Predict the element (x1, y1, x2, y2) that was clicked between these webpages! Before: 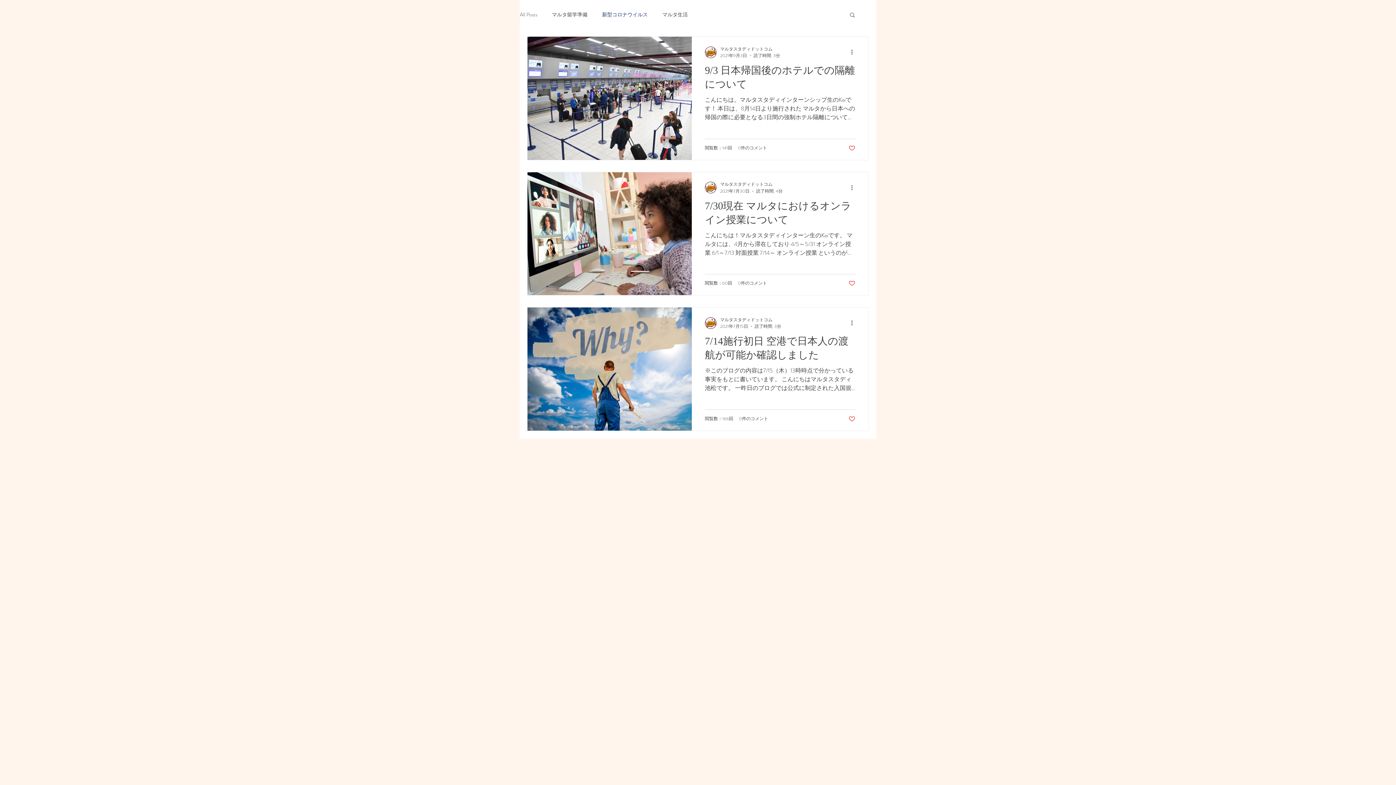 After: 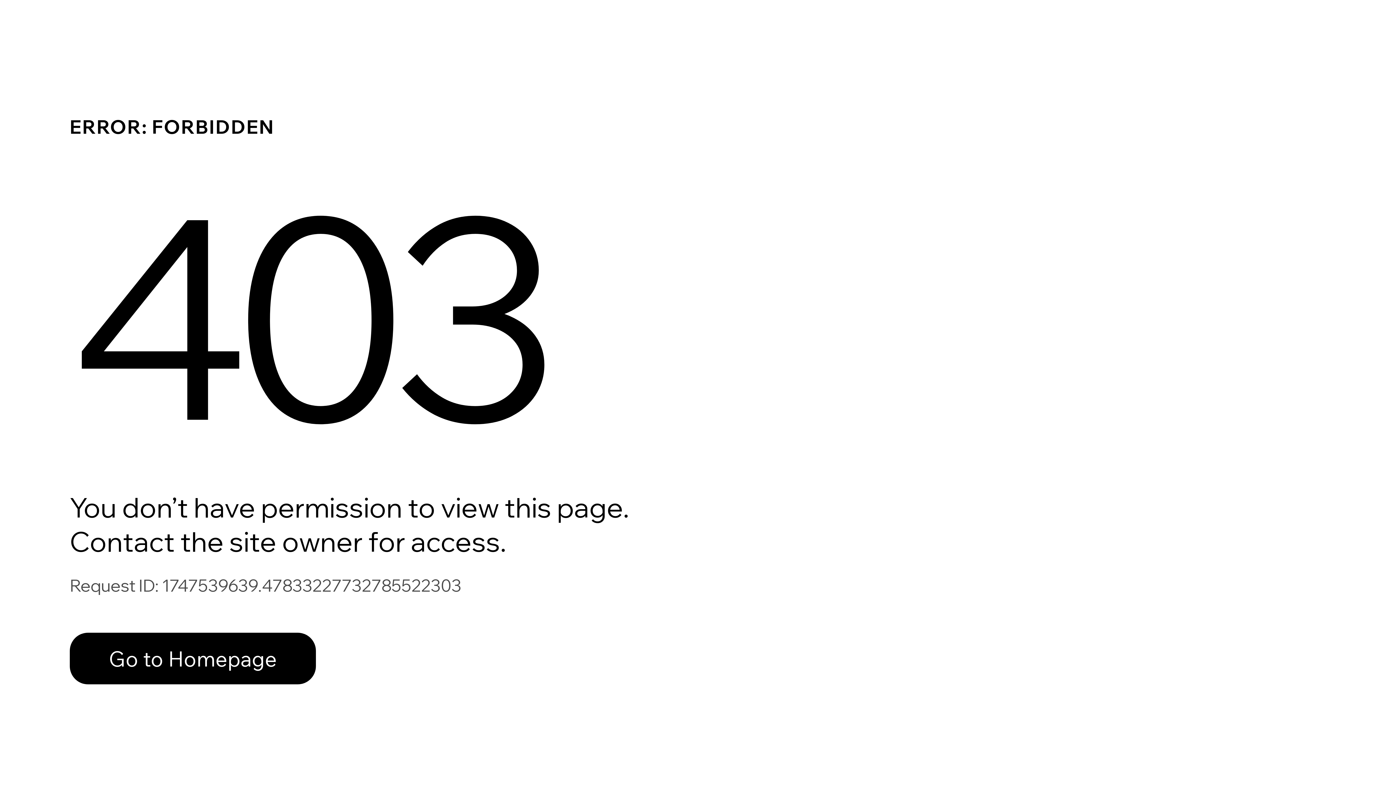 Action: label: マルタスタディドットコム bbox: (720, 45, 780, 52)